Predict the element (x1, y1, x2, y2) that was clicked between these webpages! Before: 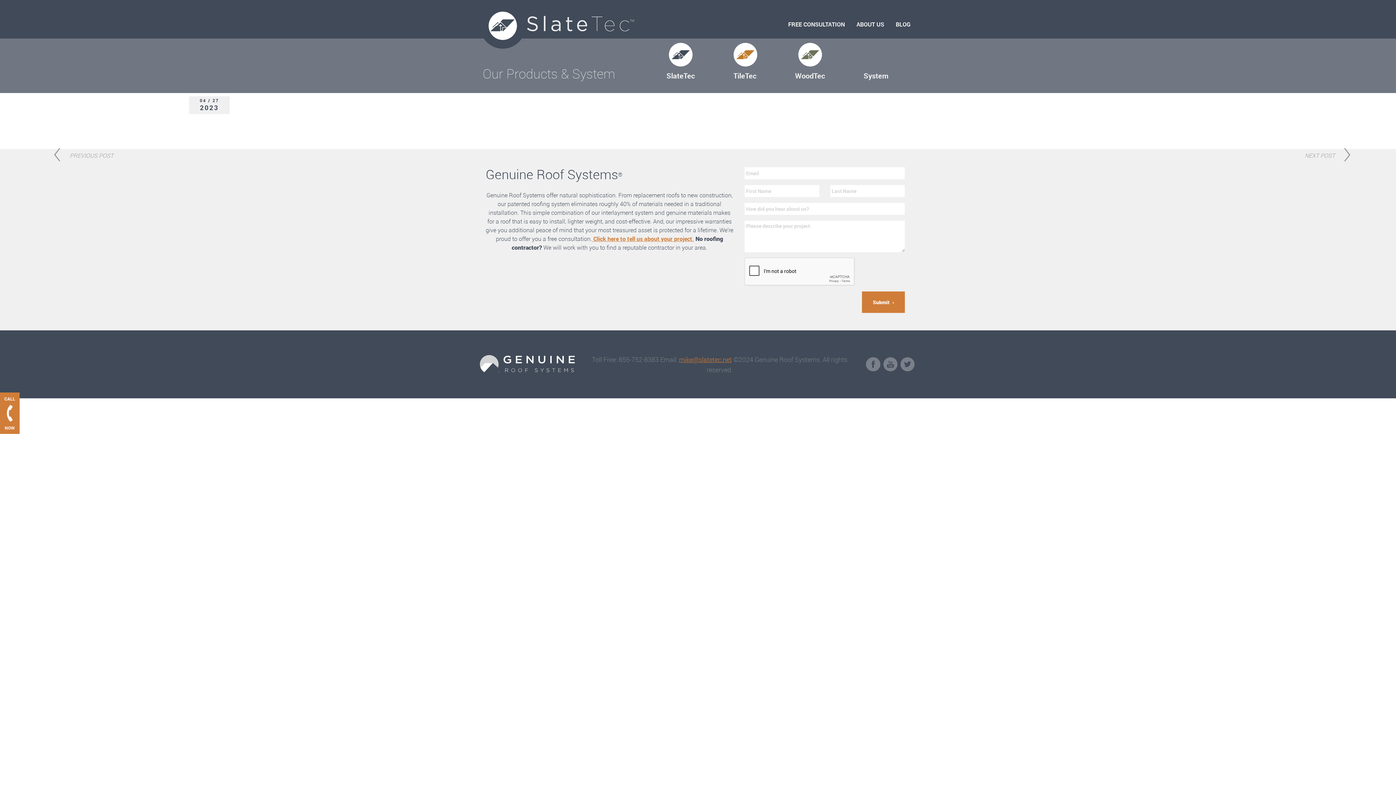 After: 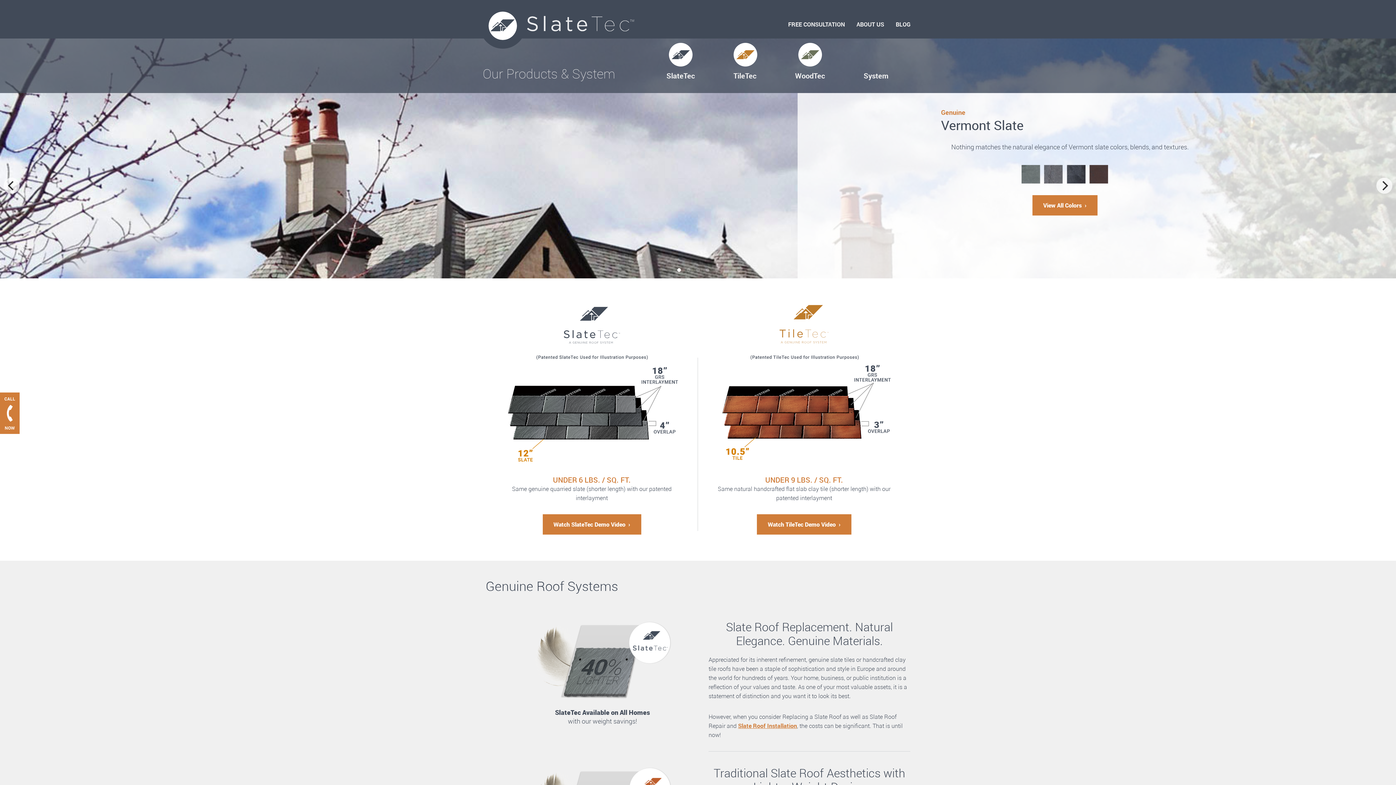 Action: bbox: (480, 0, 698, 48) label:  